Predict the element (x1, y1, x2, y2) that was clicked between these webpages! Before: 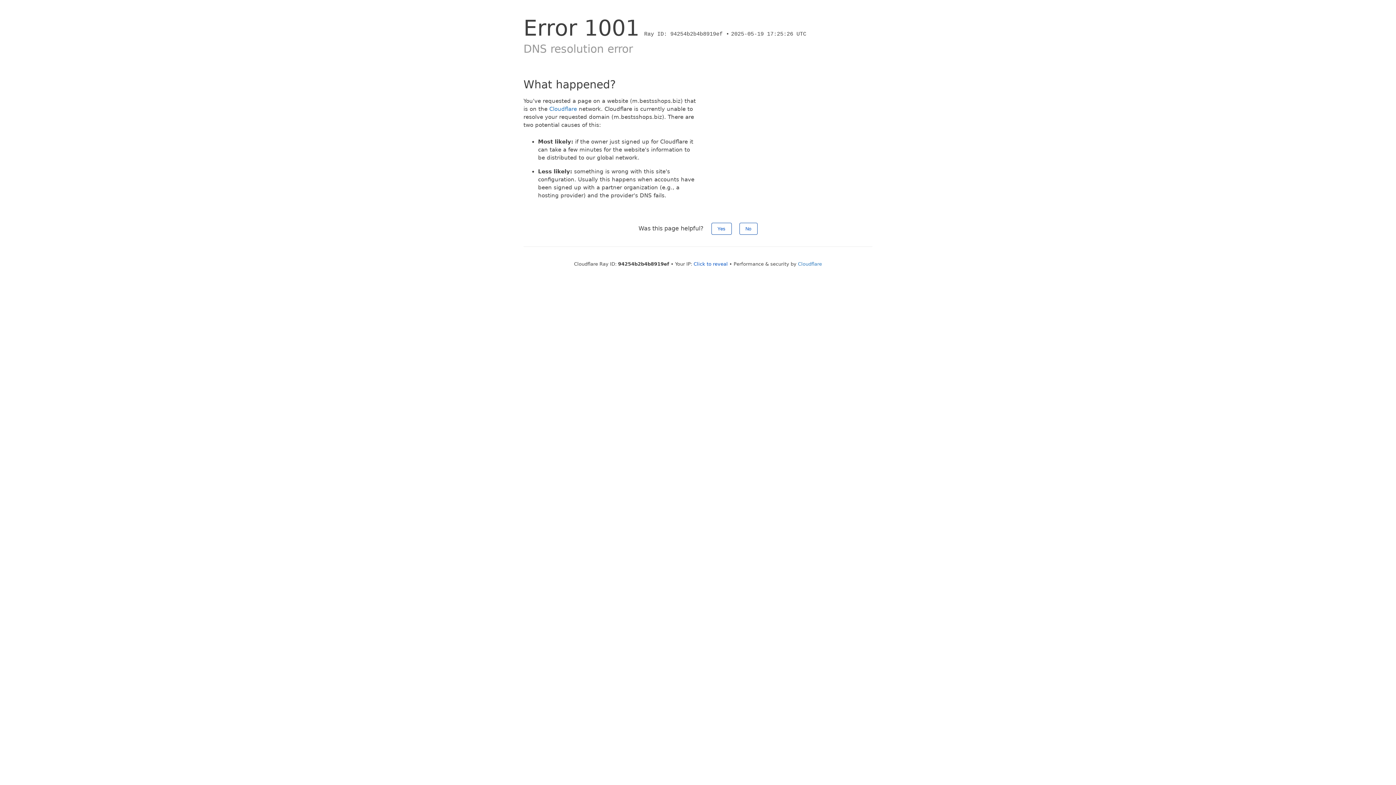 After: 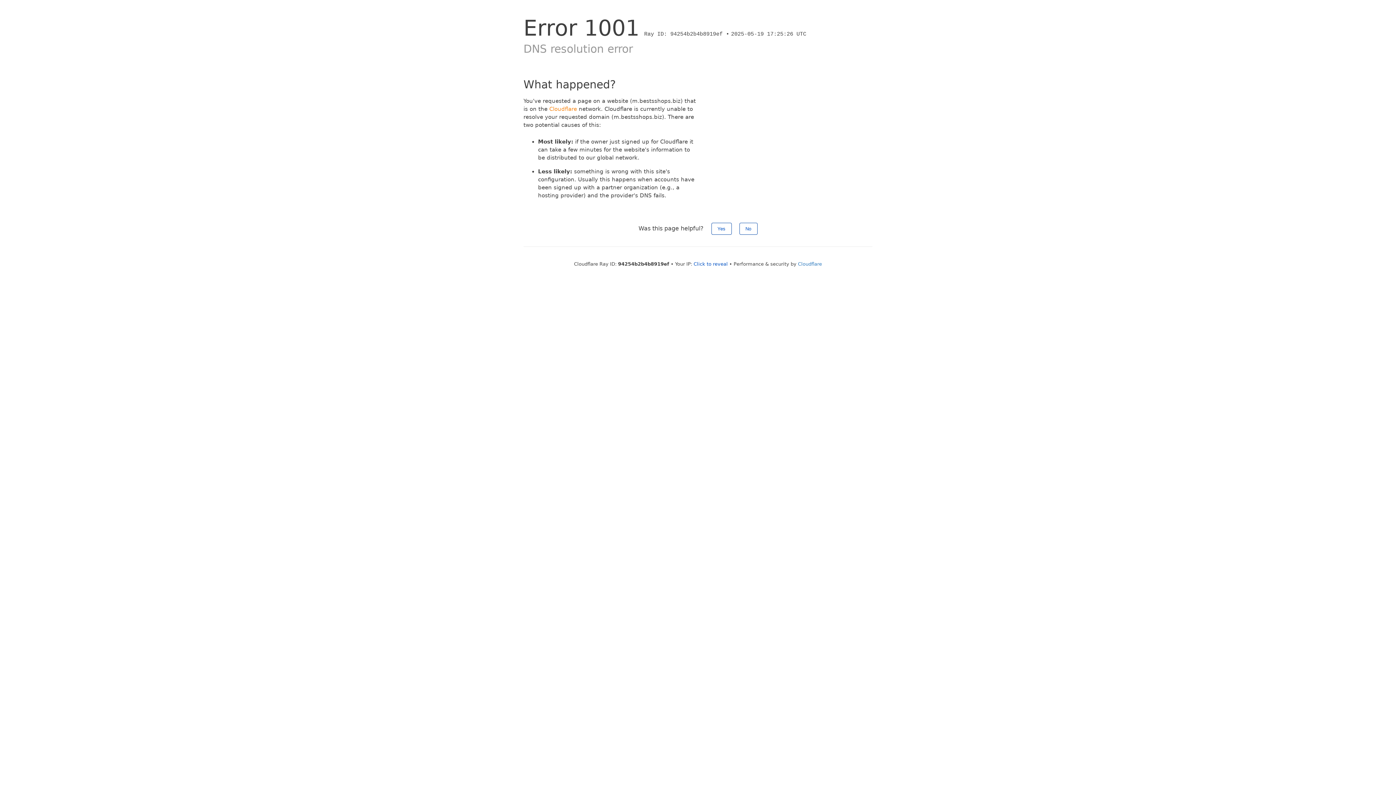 Action: bbox: (549, 105, 577, 112) label: Cloudflare